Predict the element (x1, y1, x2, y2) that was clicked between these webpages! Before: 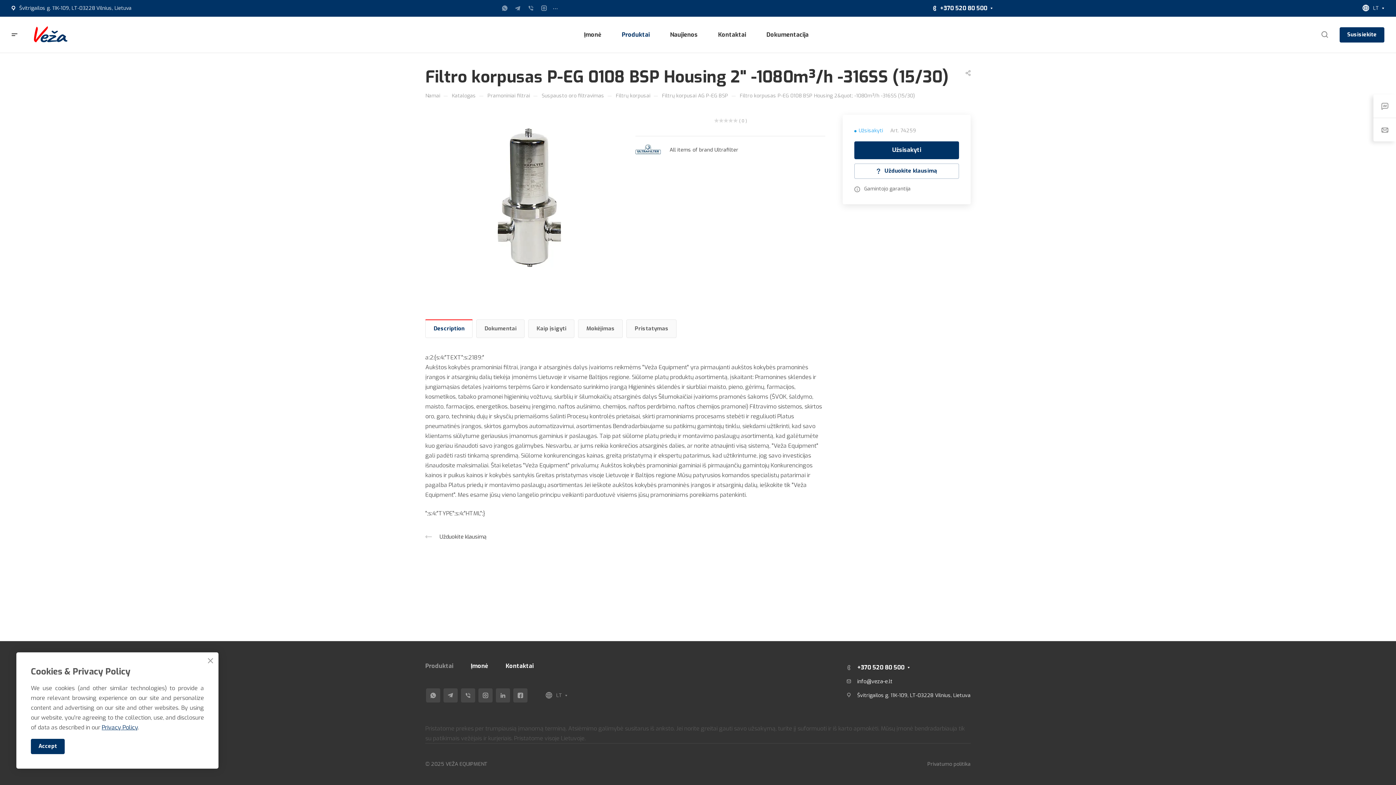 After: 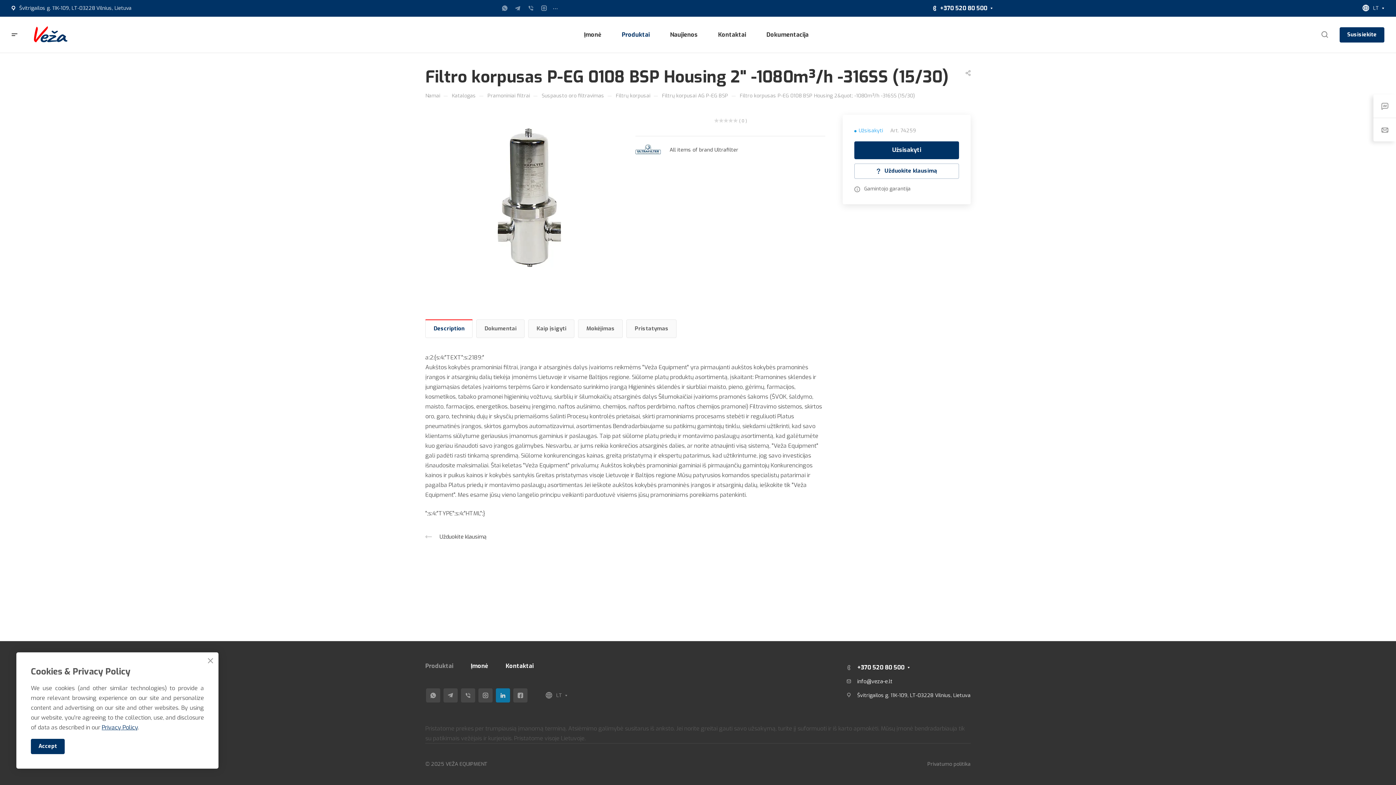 Action: bbox: (495, 688, 510, 702)